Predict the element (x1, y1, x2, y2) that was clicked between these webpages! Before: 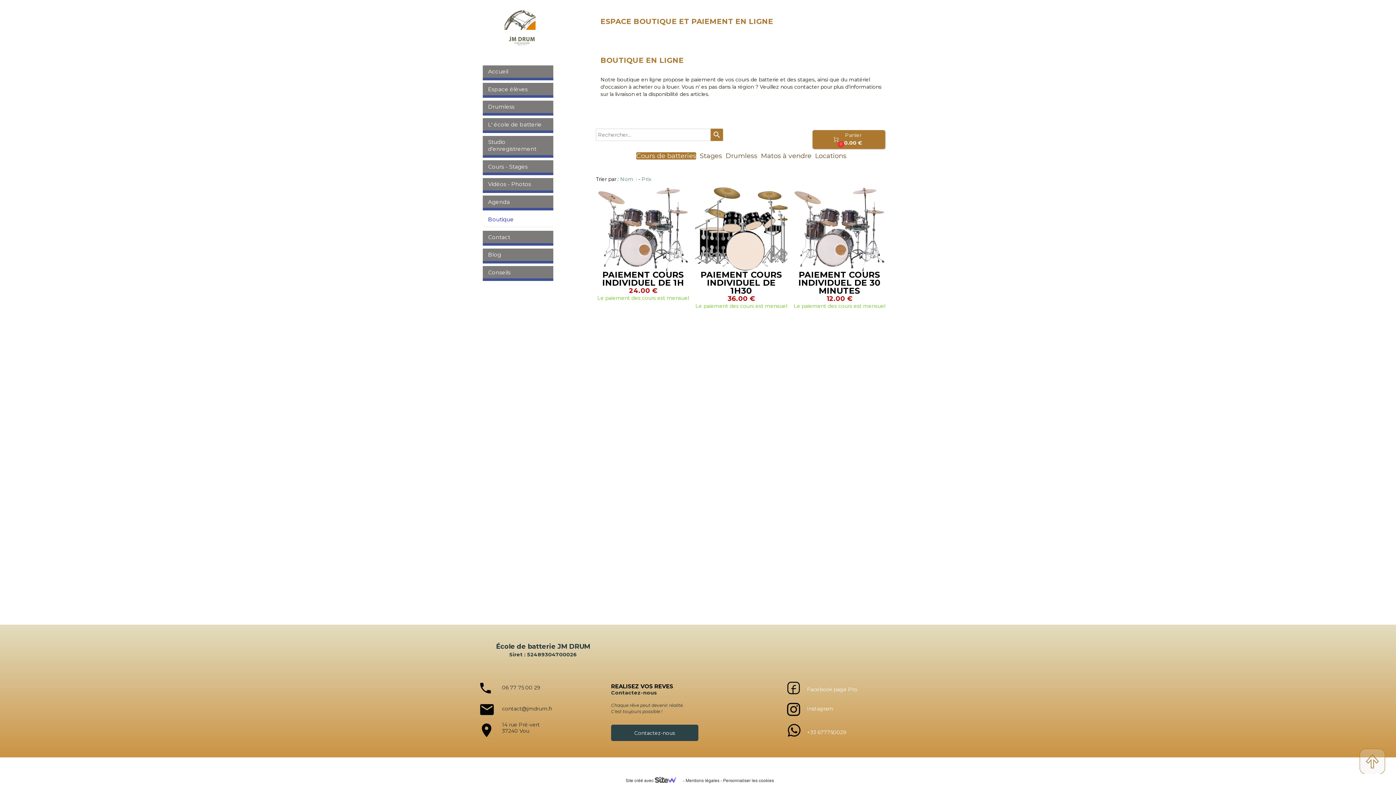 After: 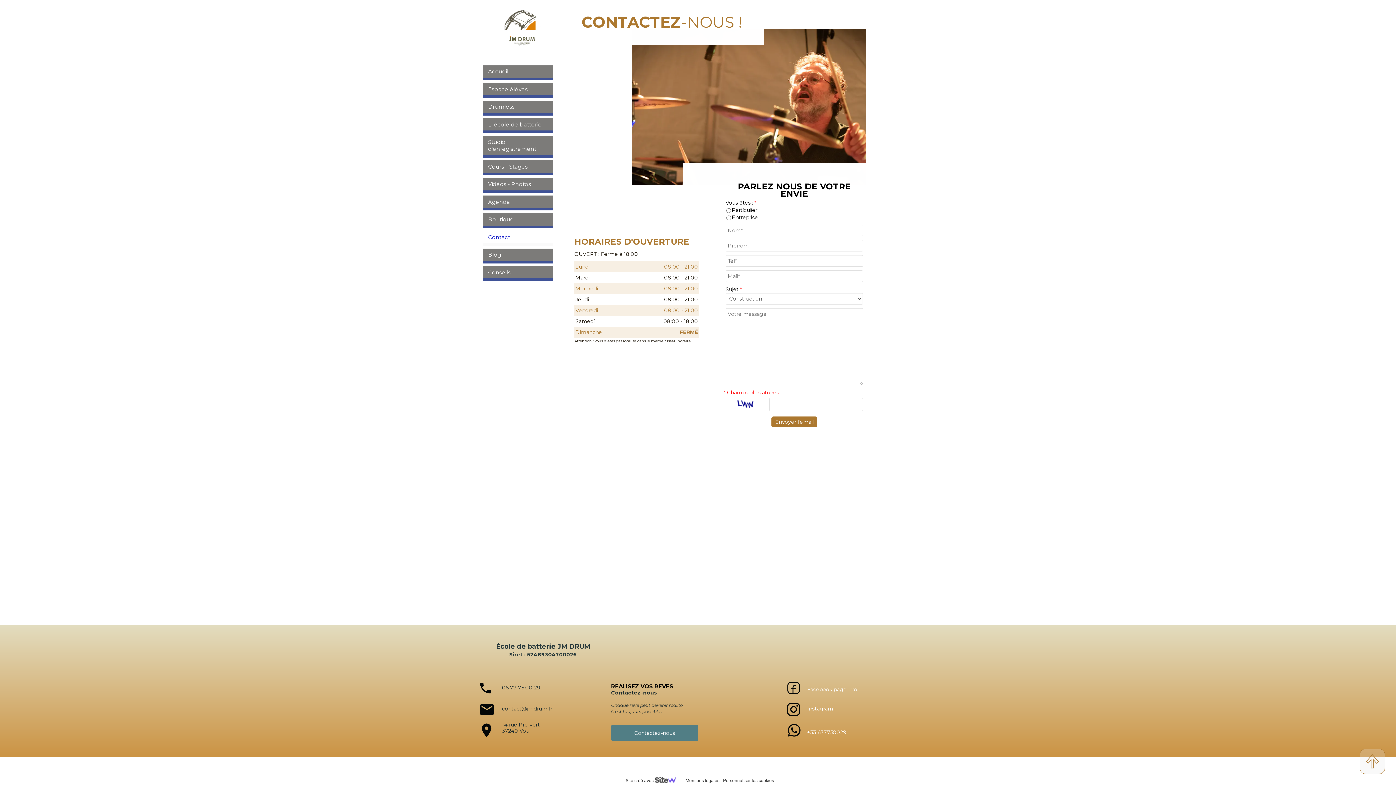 Action: bbox: (611, 725, 698, 741) label: Contactez-nous